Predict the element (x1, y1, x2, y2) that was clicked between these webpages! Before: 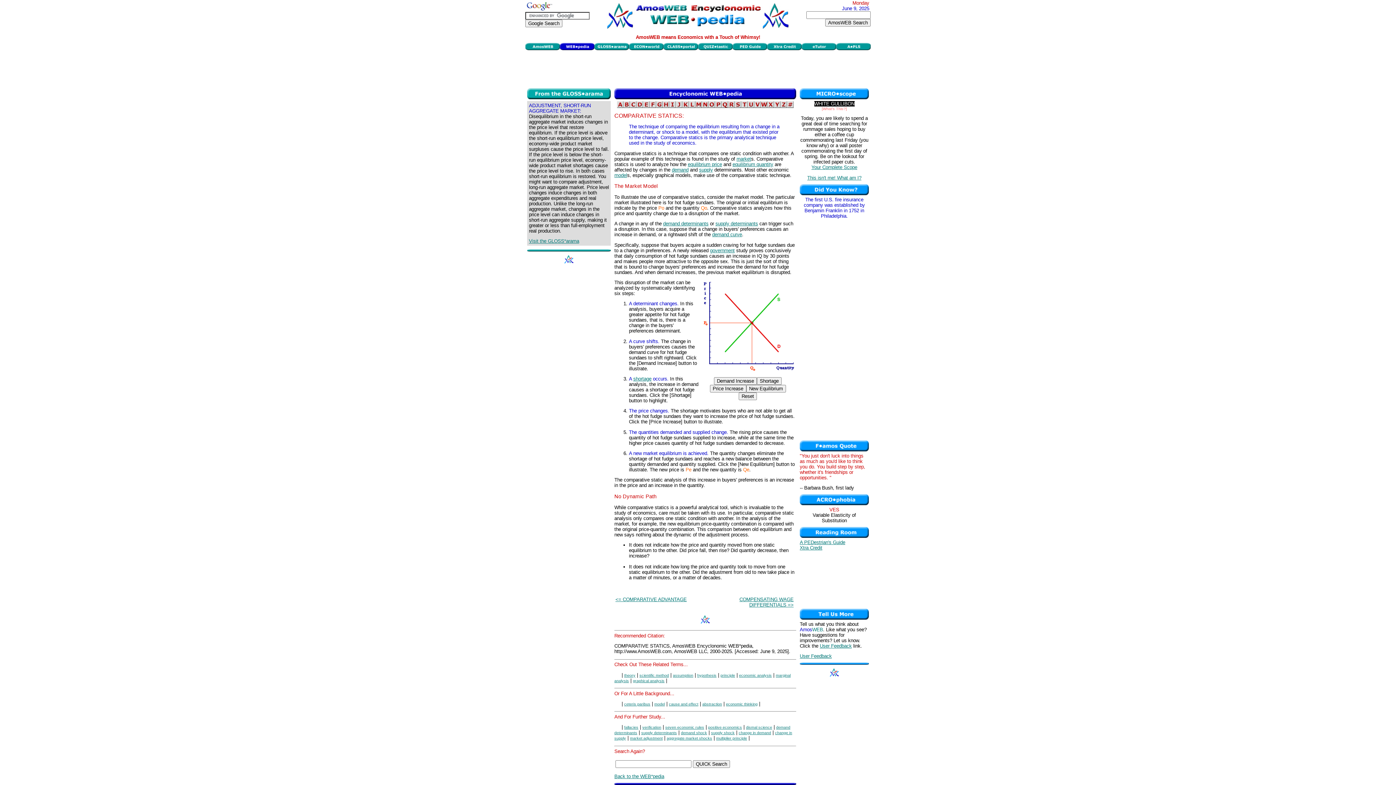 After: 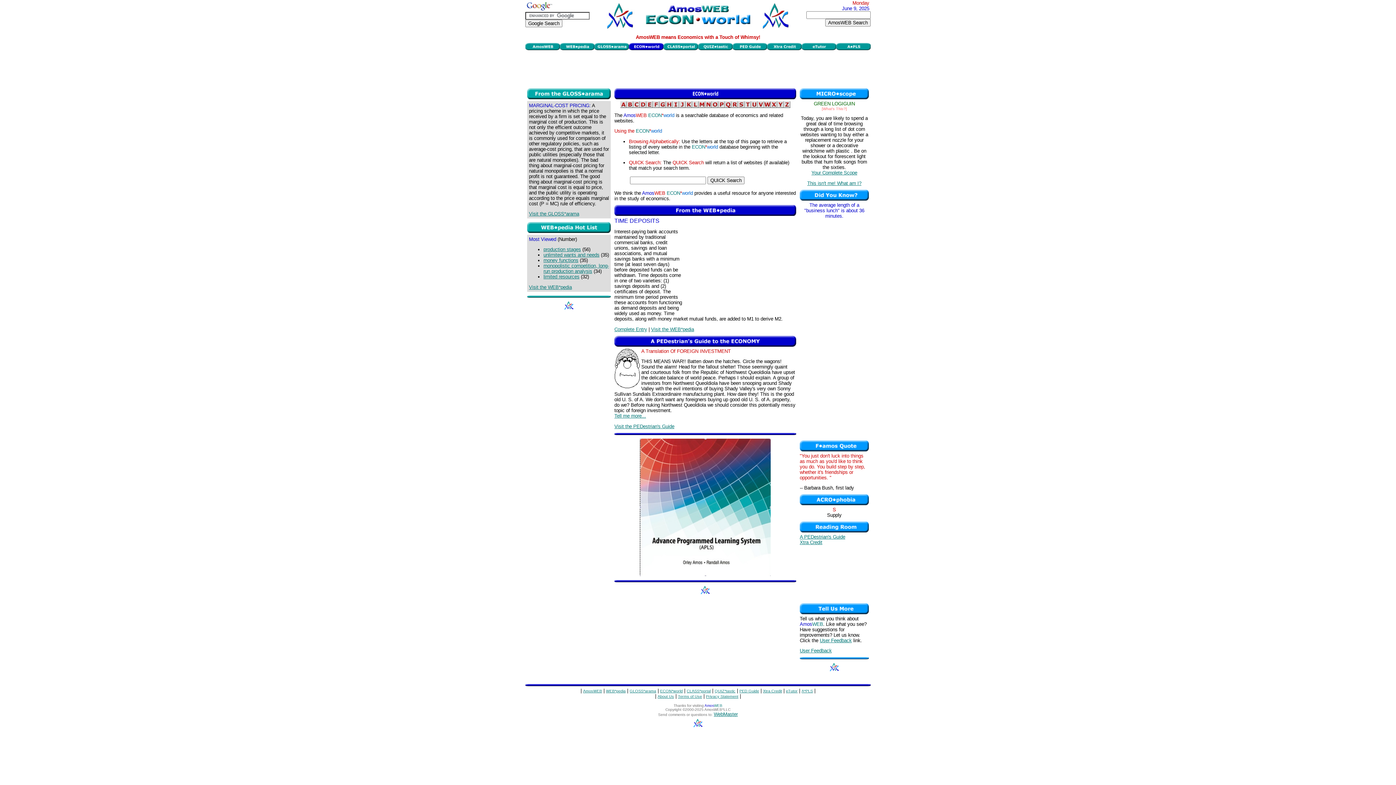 Action: bbox: (629, 45, 663, 51)